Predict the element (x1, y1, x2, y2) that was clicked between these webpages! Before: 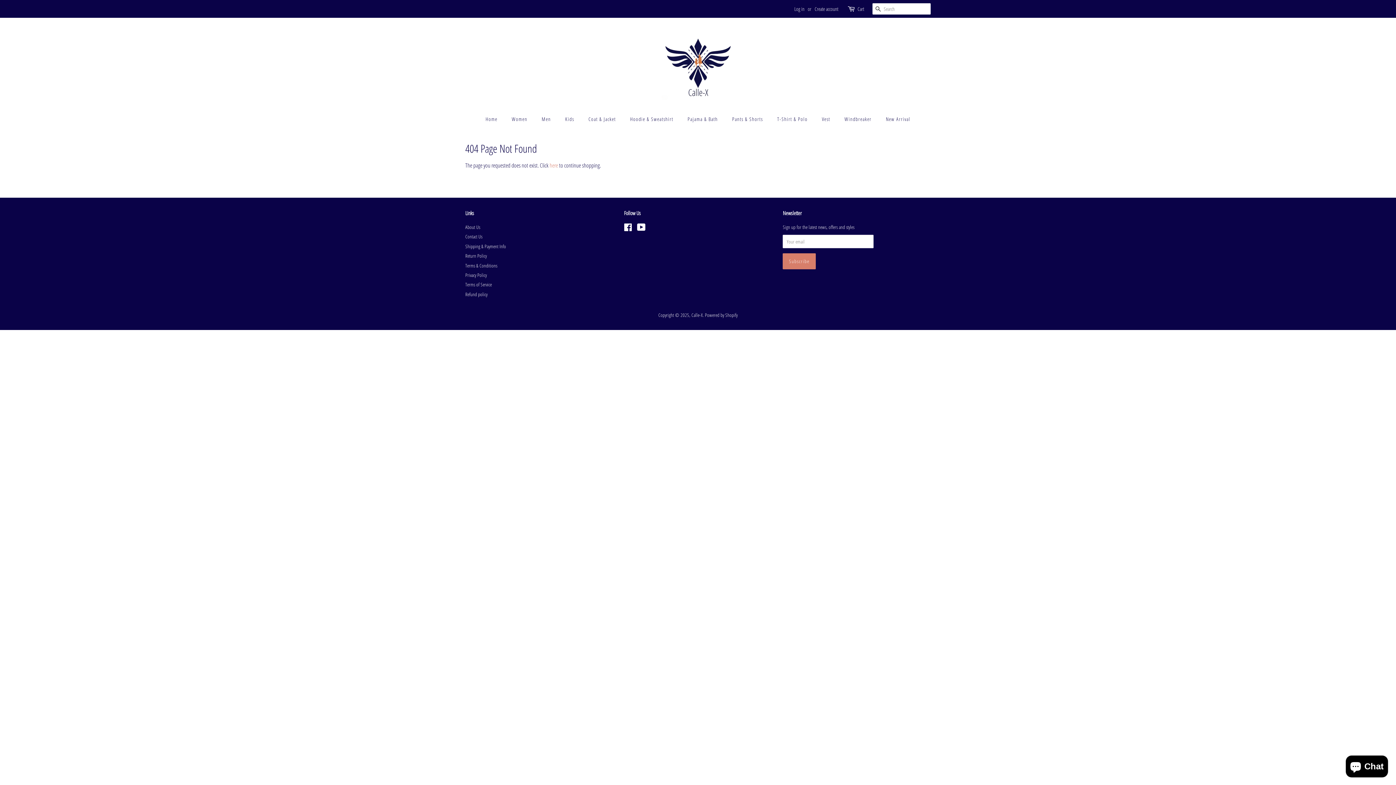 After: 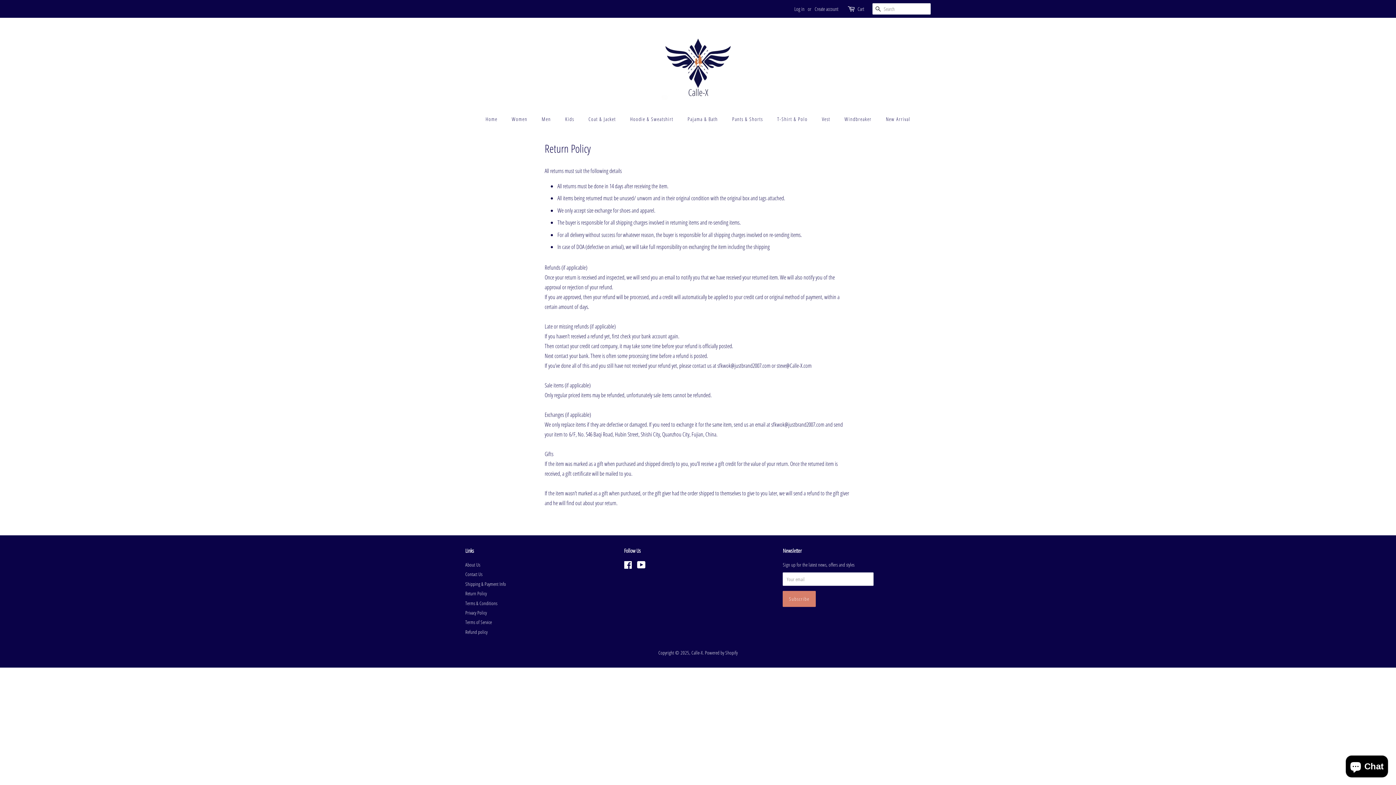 Action: bbox: (465, 252, 486, 259) label: Return Policy